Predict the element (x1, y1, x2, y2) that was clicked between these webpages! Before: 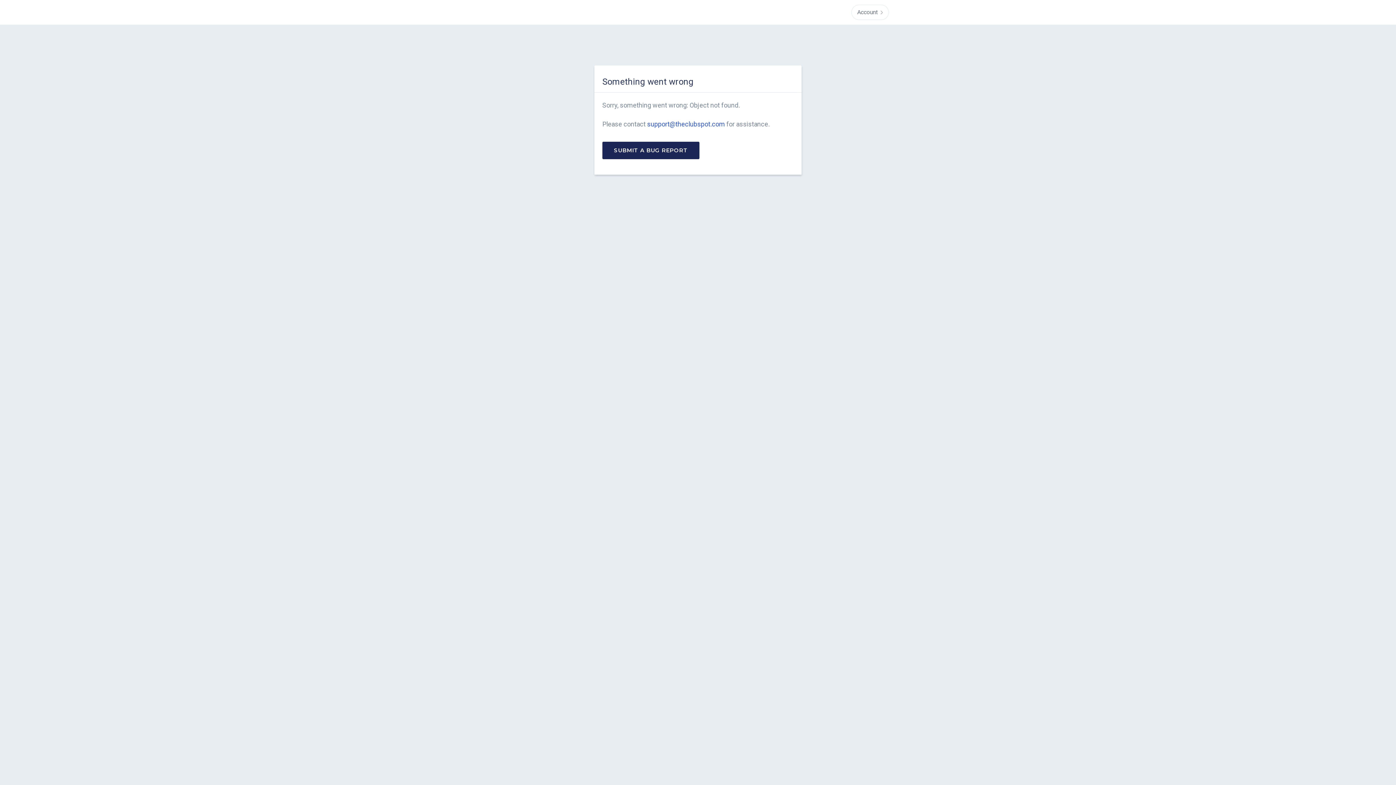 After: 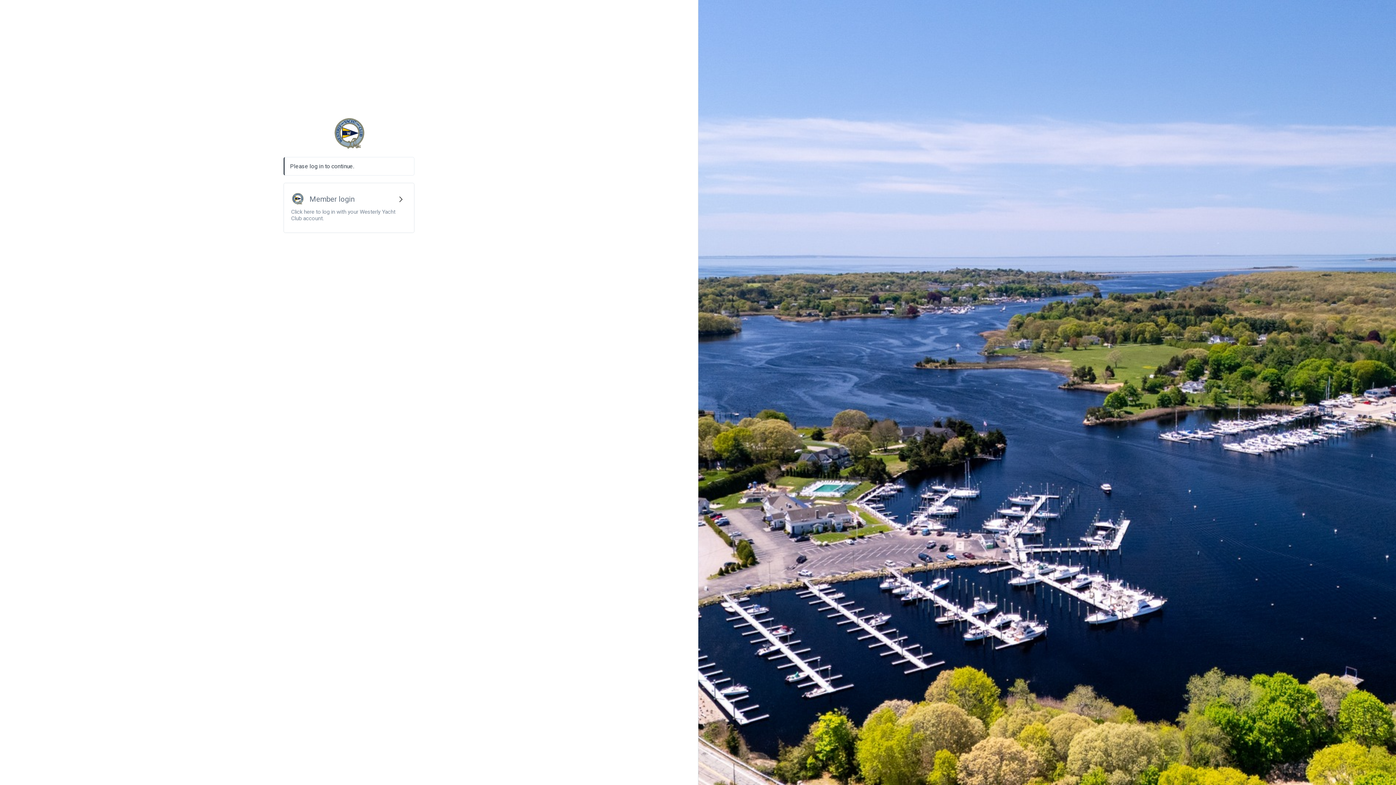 Action: bbox: (852, 5, 888, 19)